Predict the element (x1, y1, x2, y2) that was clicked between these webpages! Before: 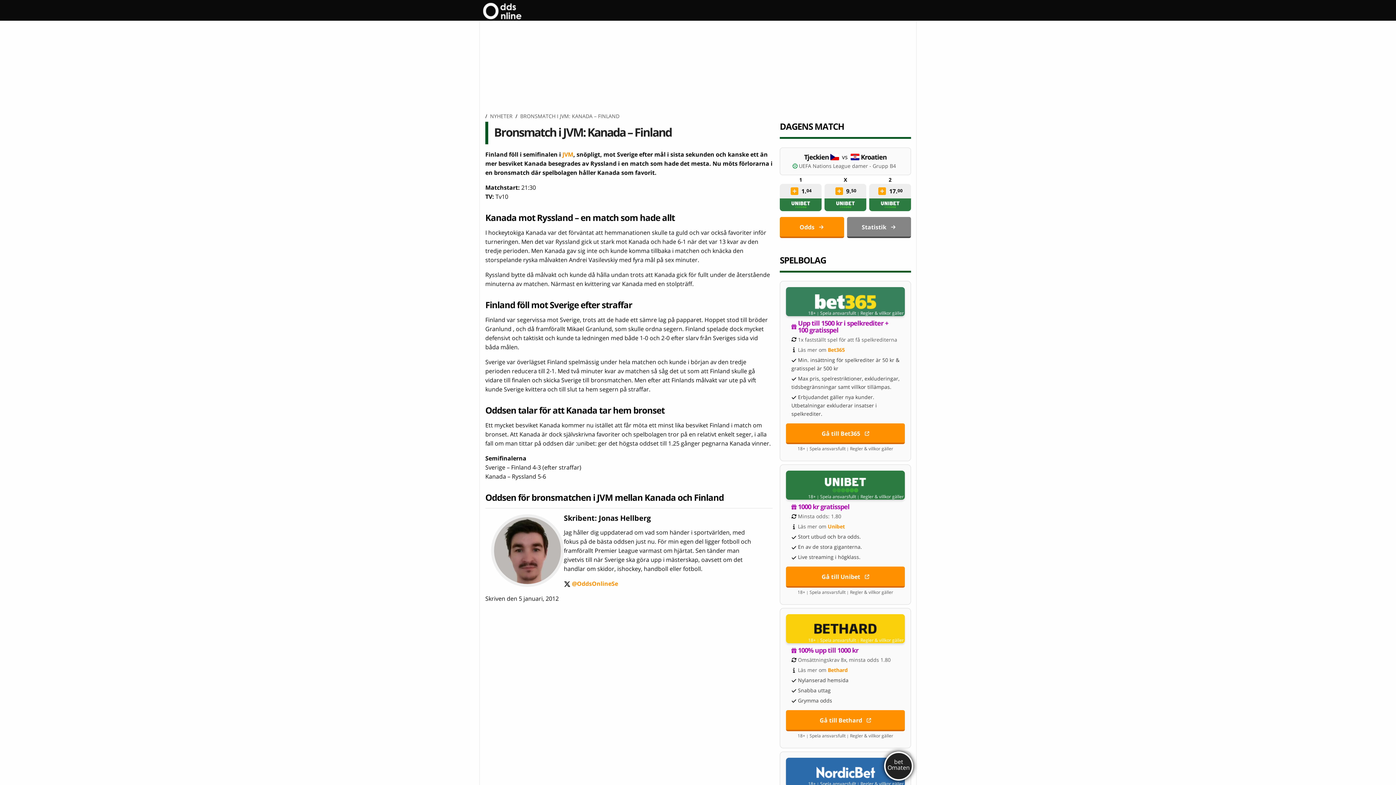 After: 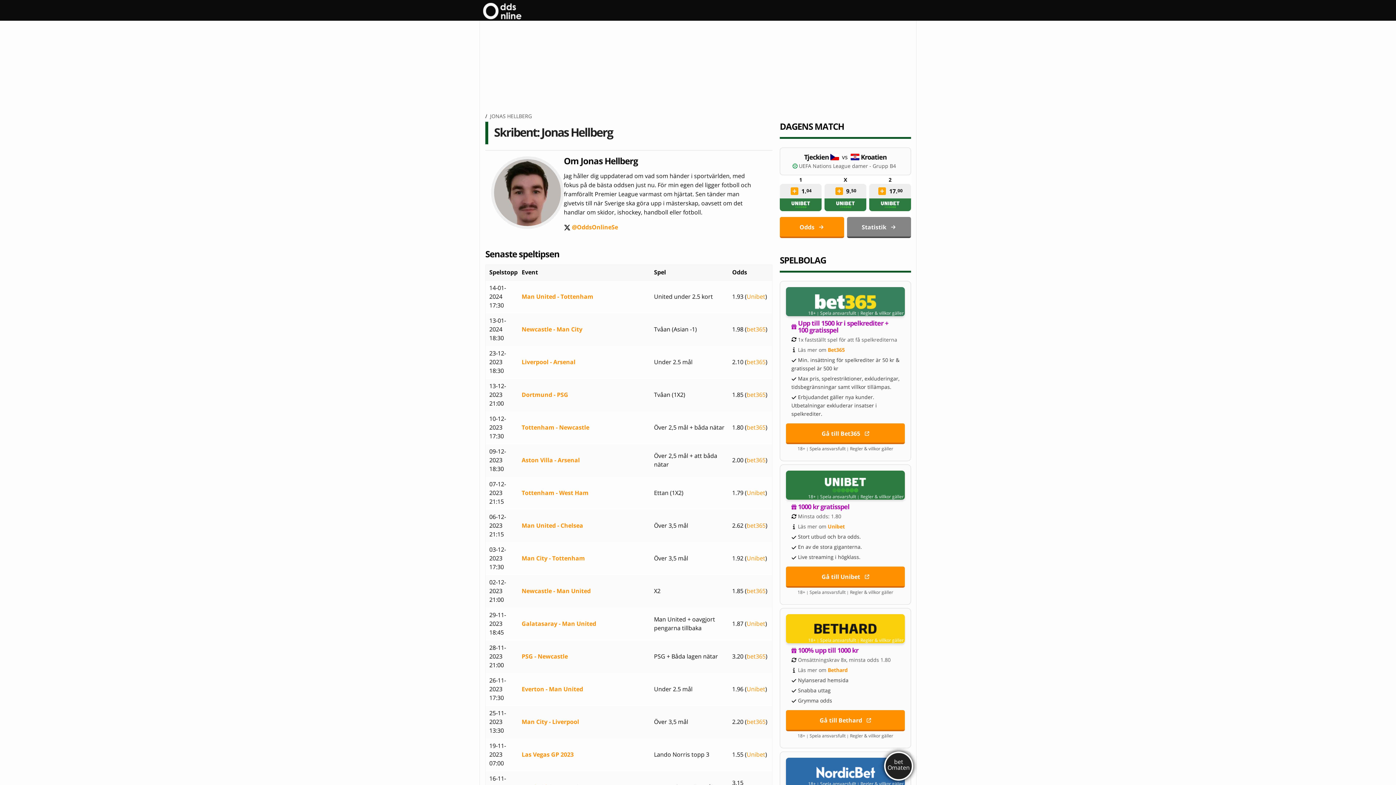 Action: bbox: (491, 514, 564, 588)